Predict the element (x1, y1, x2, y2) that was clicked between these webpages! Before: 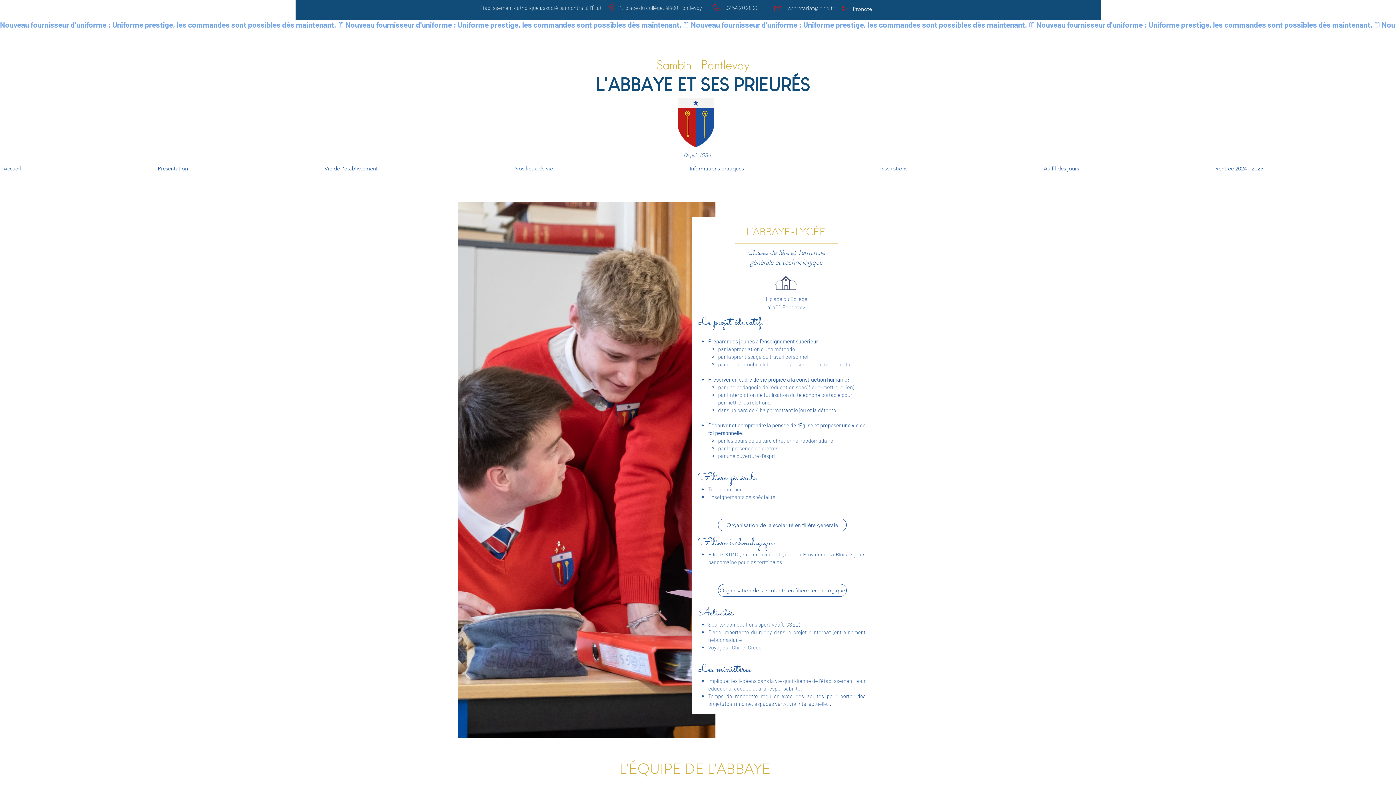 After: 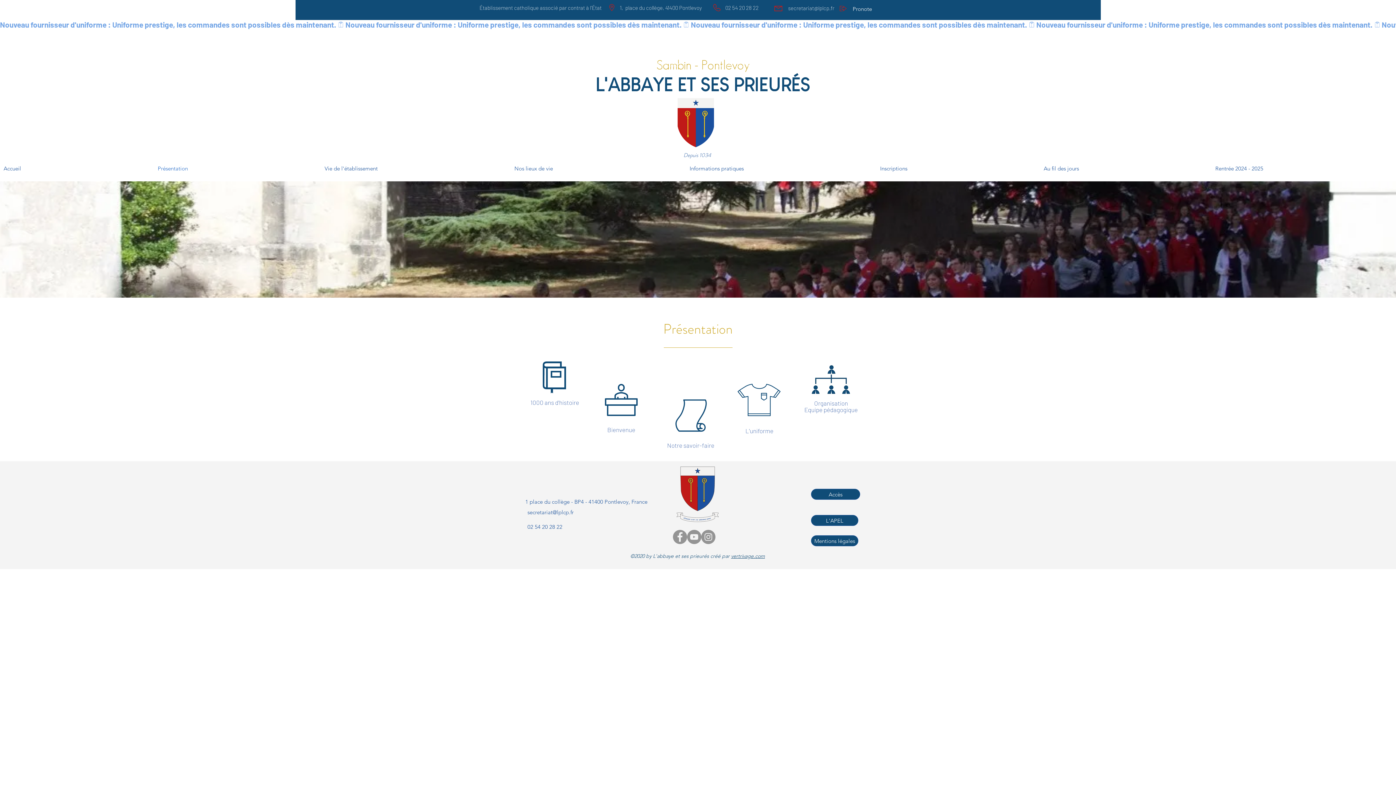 Action: bbox: (154, 164, 321, 173) label: Présentation